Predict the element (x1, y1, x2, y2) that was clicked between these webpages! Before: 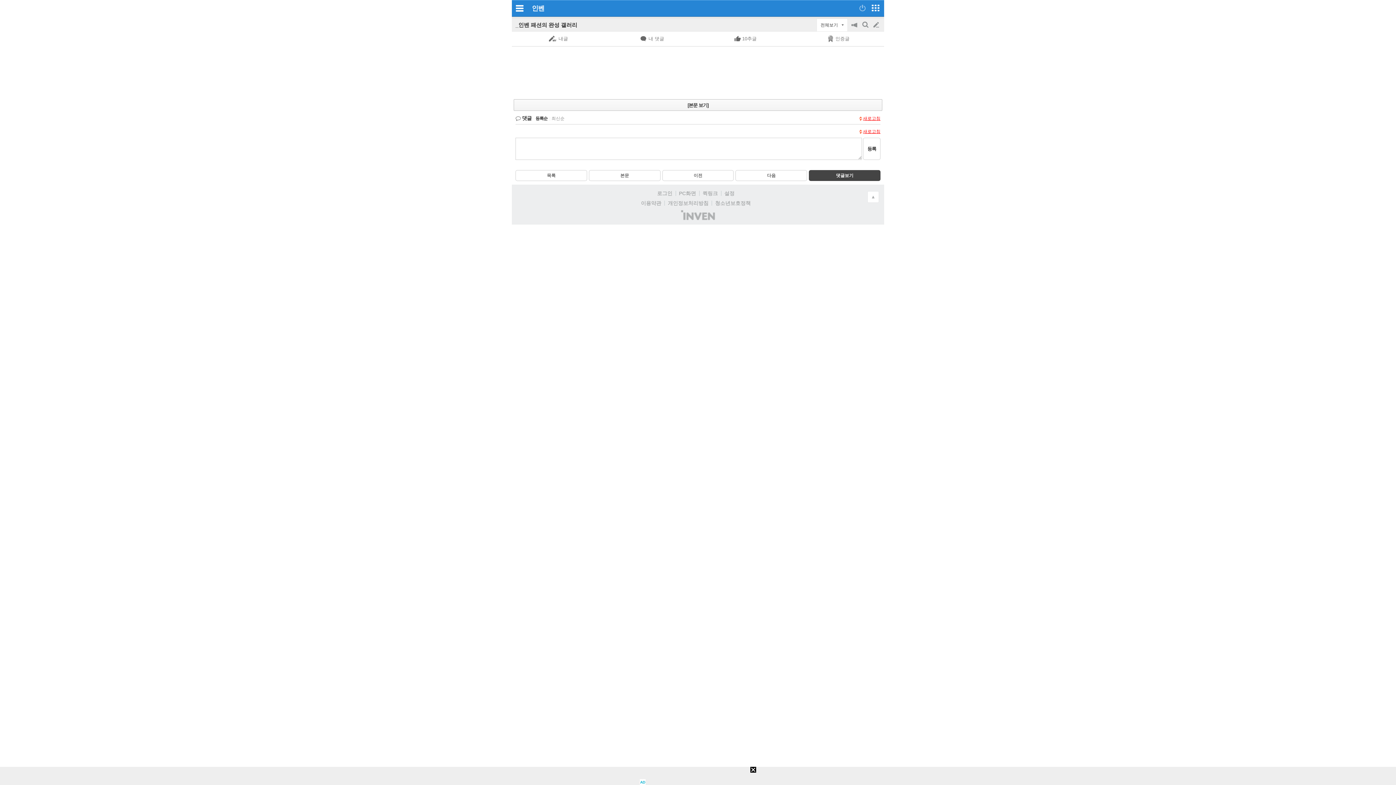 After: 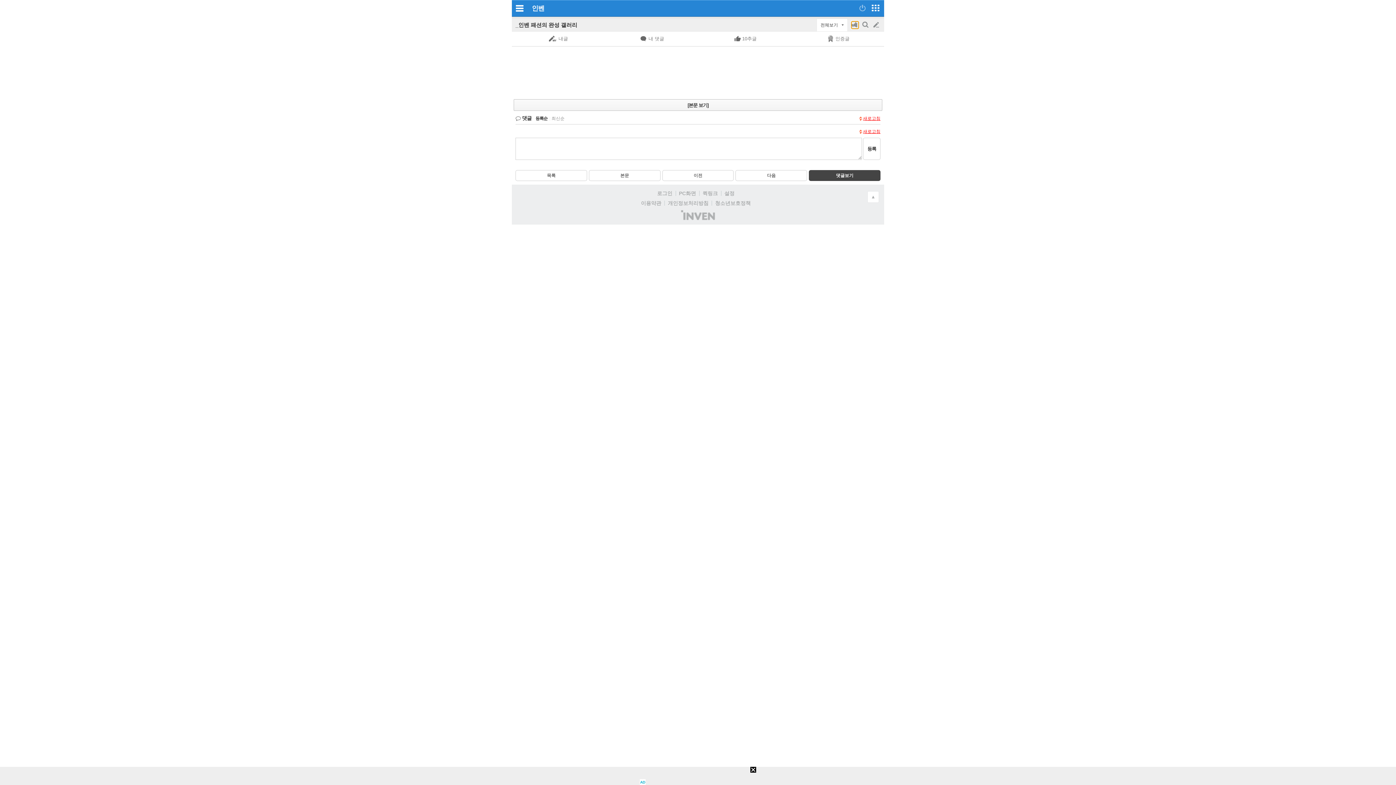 Action: label: 공지on/off bbox: (851, 21, 858, 28)